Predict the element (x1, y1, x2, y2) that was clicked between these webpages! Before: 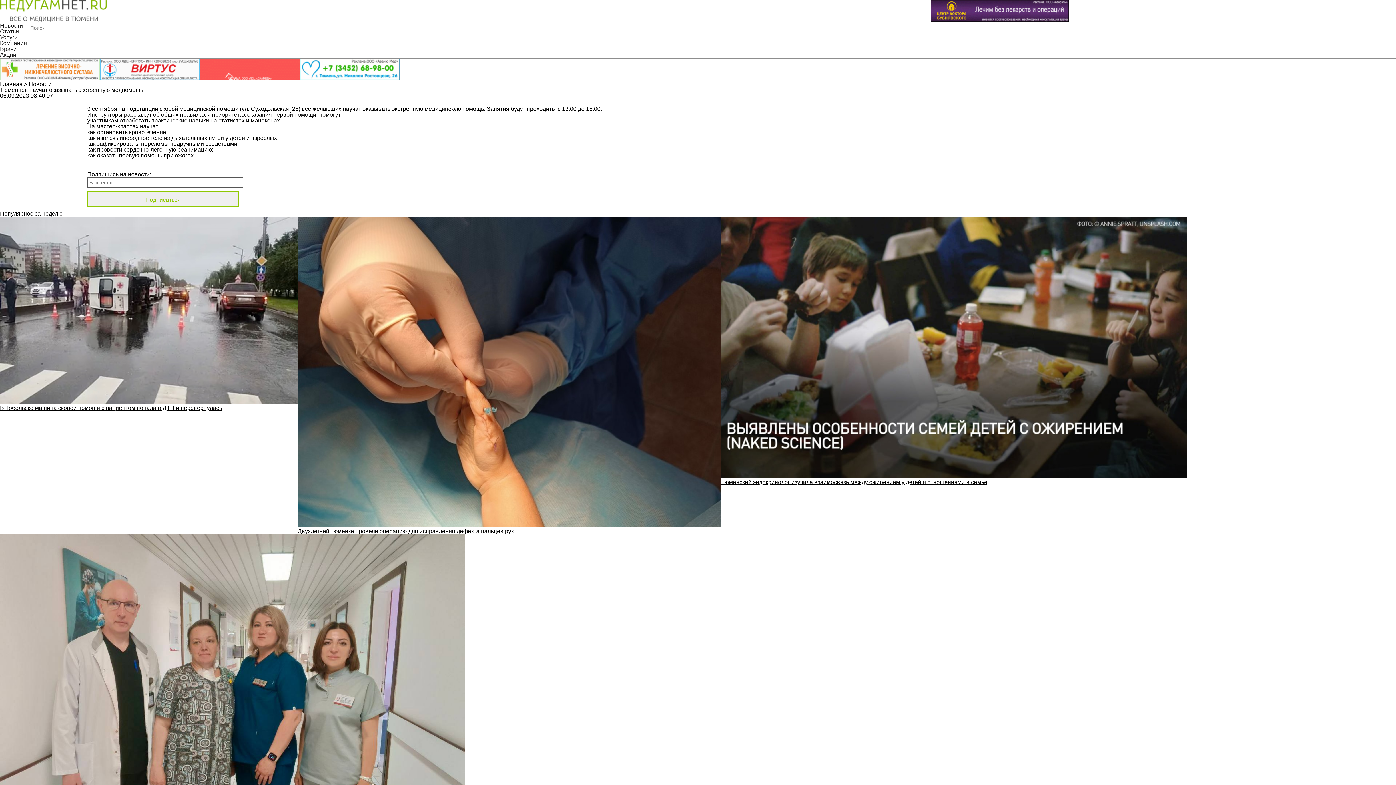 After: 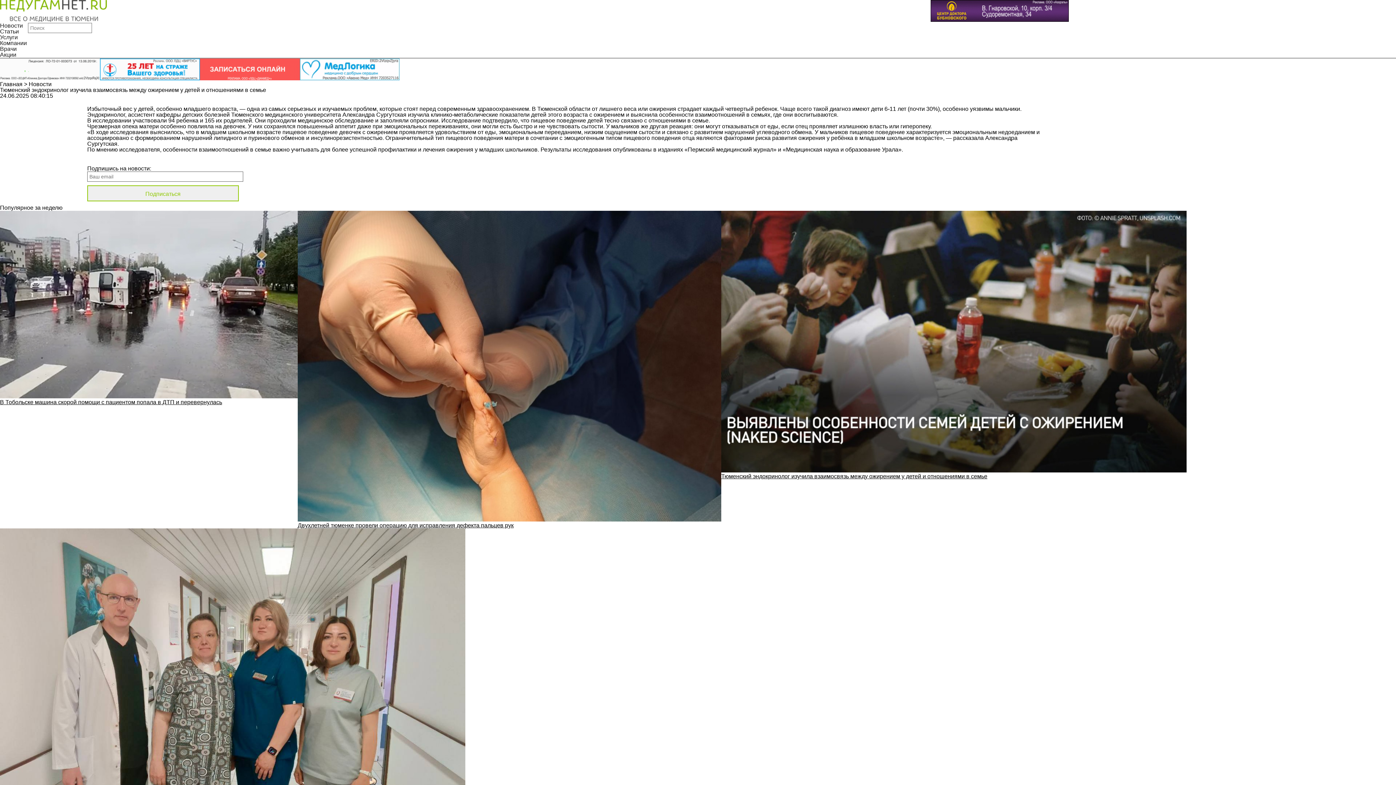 Action: bbox: (721, 479, 987, 485) label: Тюменский эндокринолог изучила взаимосвязь между ожирением у детей и отношениями в семье